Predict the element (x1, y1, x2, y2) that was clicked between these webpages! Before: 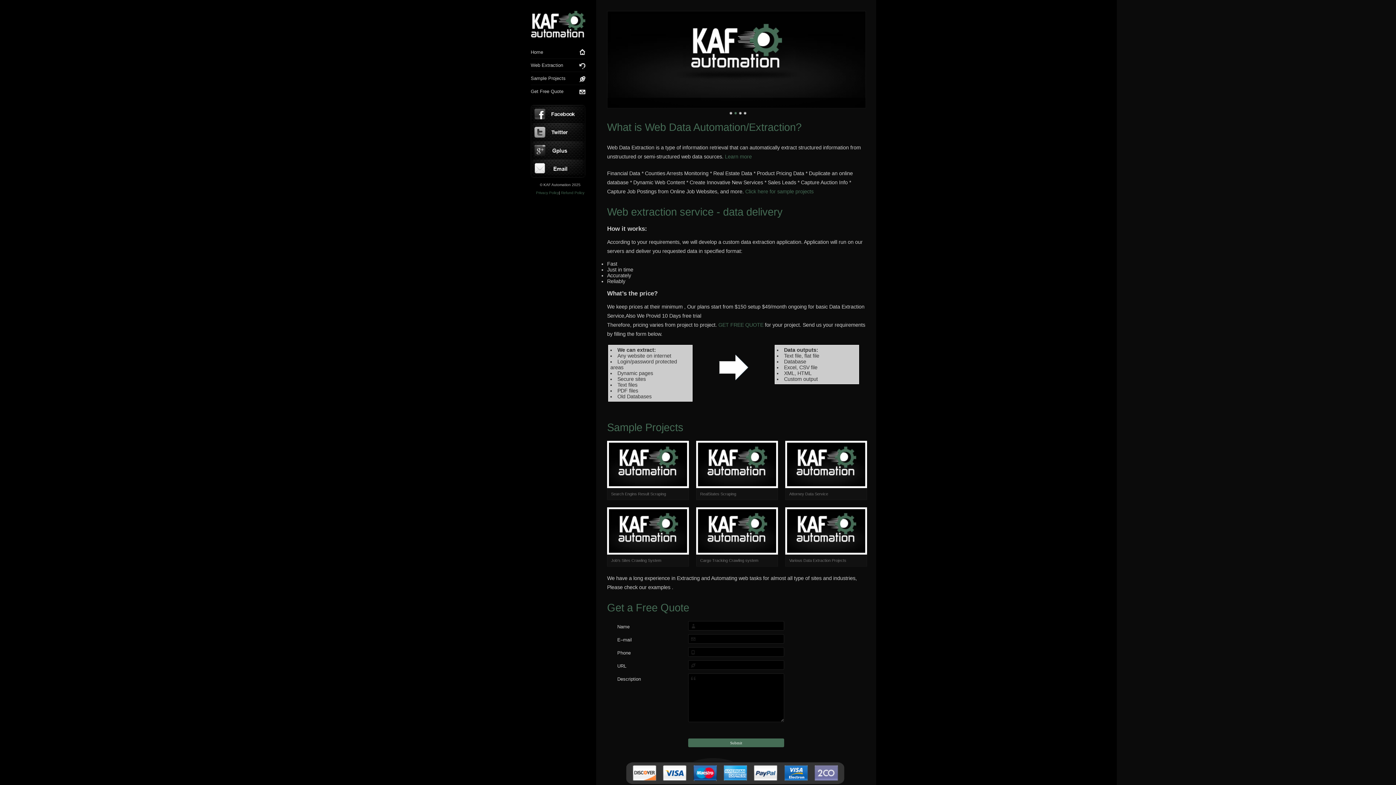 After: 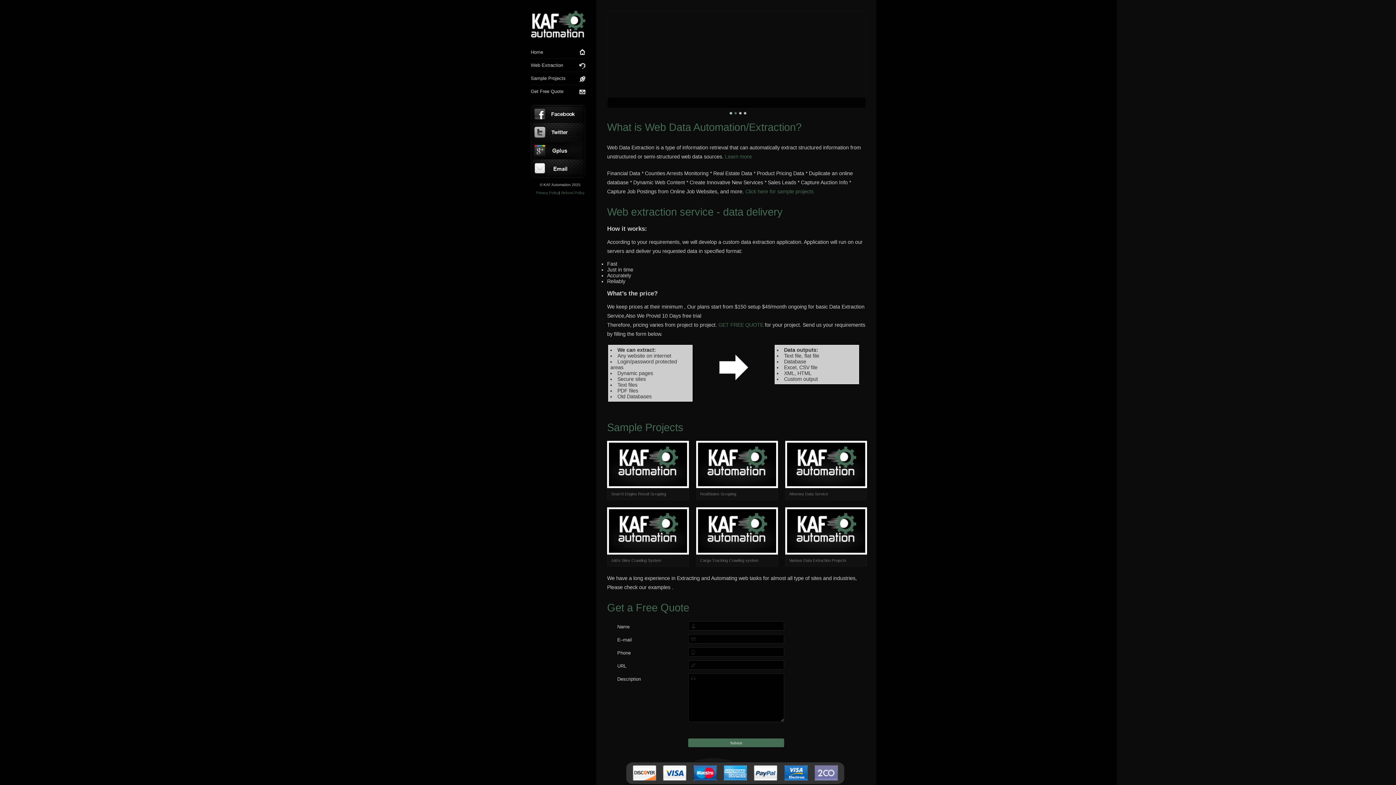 Action: label:   bbox: (530, 141, 585, 159)